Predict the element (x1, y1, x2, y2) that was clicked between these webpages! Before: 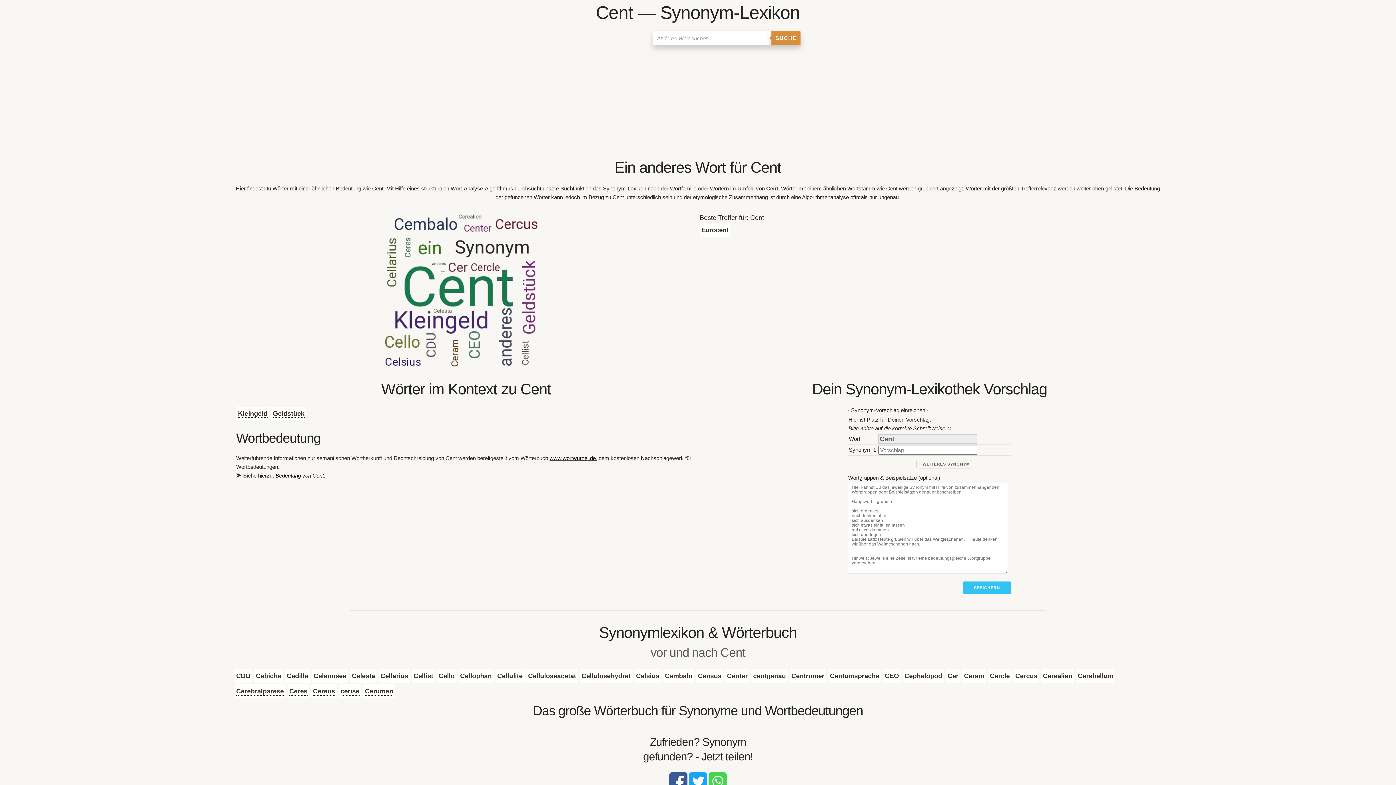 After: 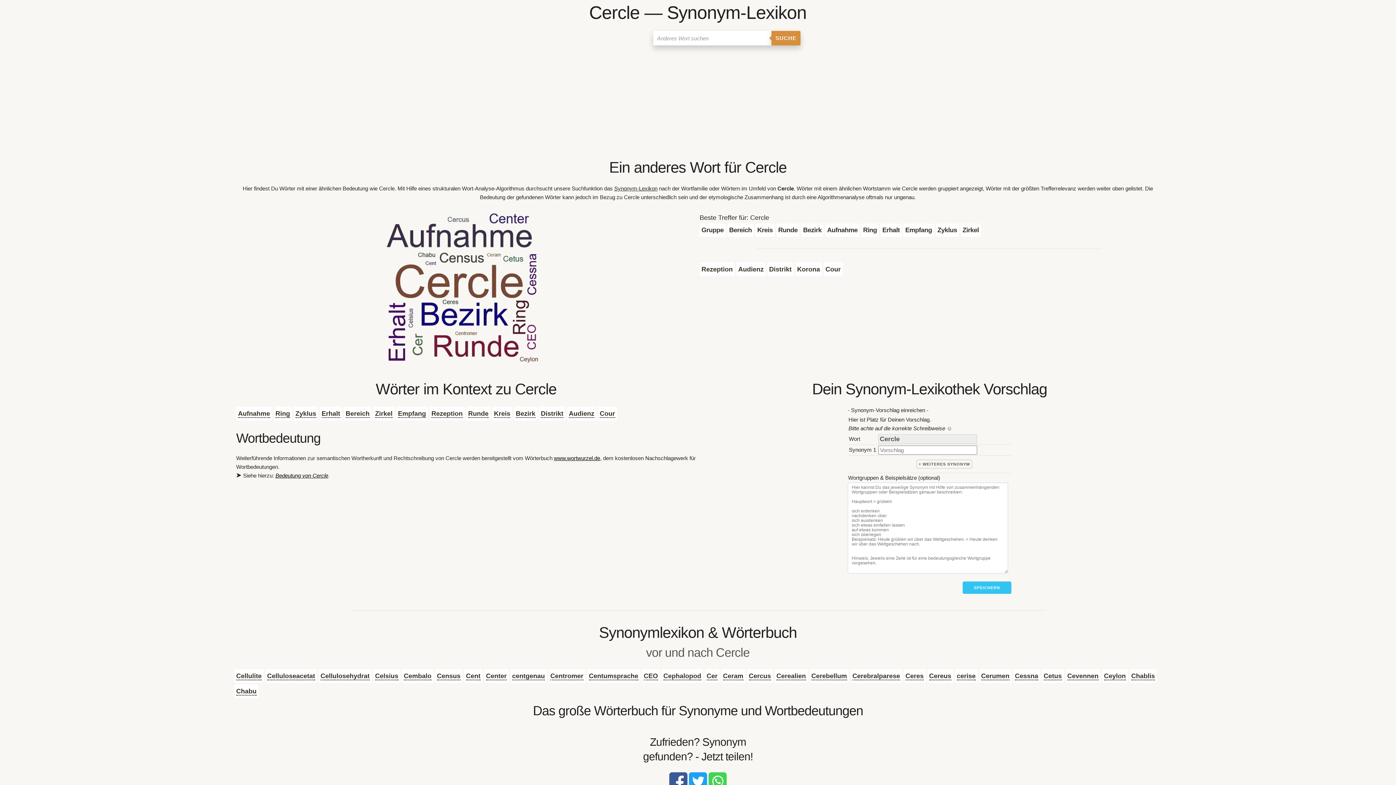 Action: bbox: (990, 672, 1010, 680) label: Cercle